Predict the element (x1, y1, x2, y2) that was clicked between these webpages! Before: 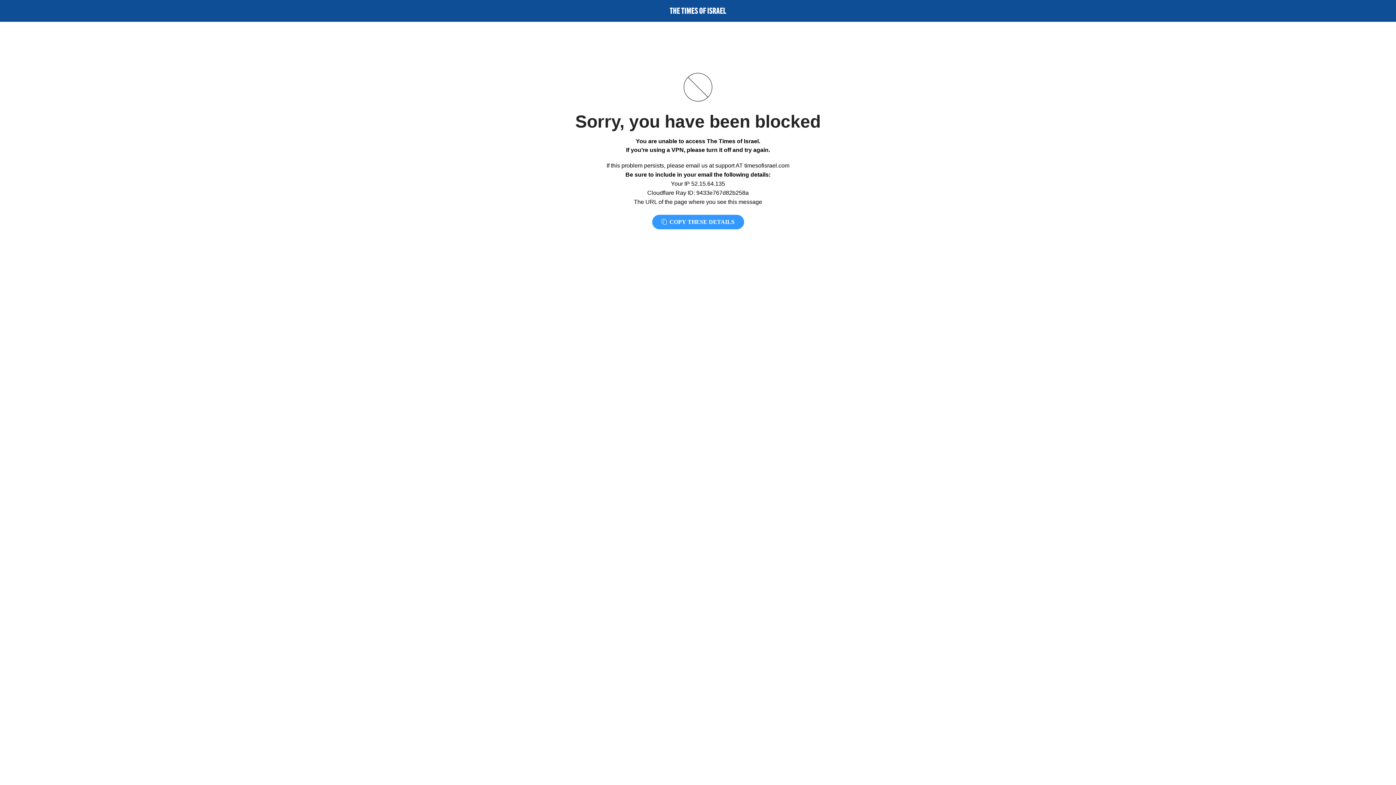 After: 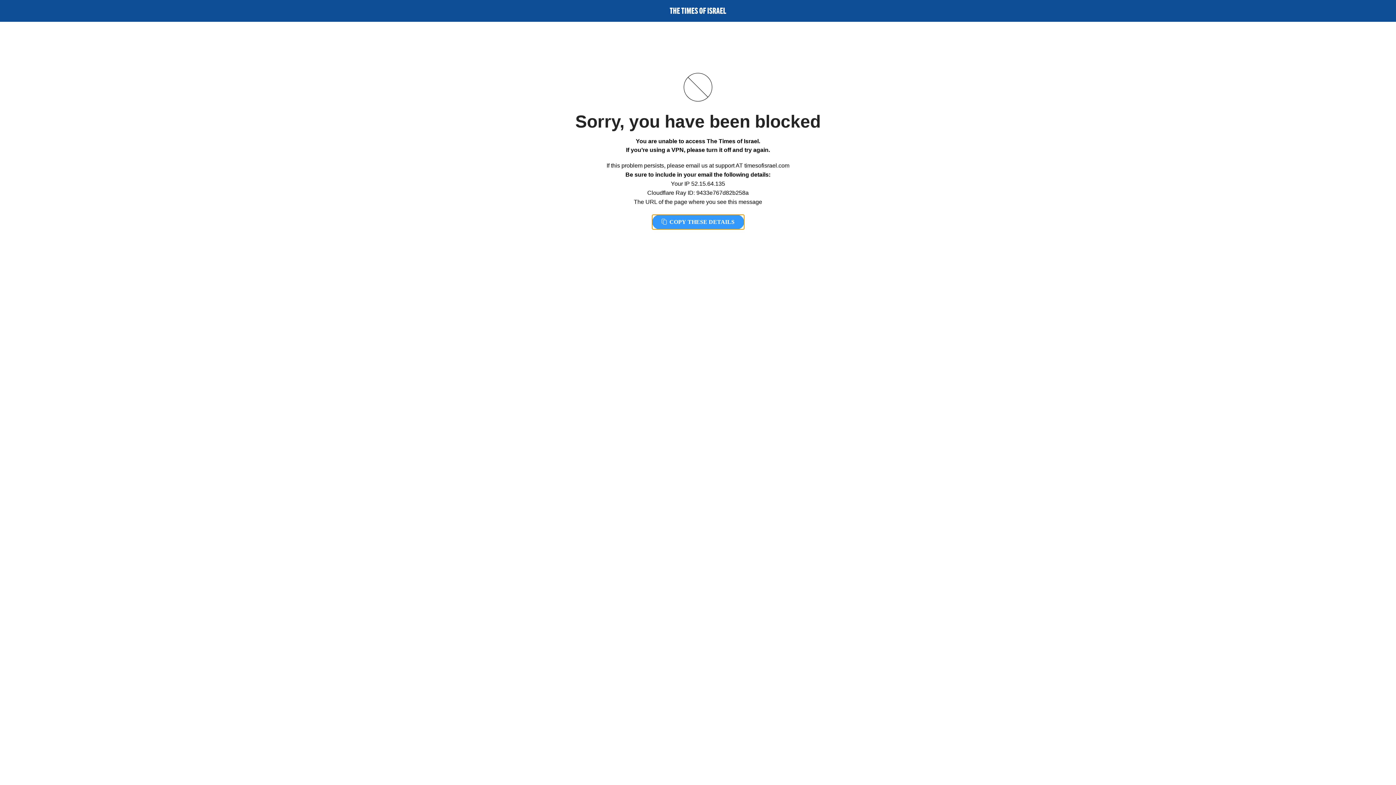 Action: label:  COPY THESE DETAILS bbox: (652, 214, 744, 229)